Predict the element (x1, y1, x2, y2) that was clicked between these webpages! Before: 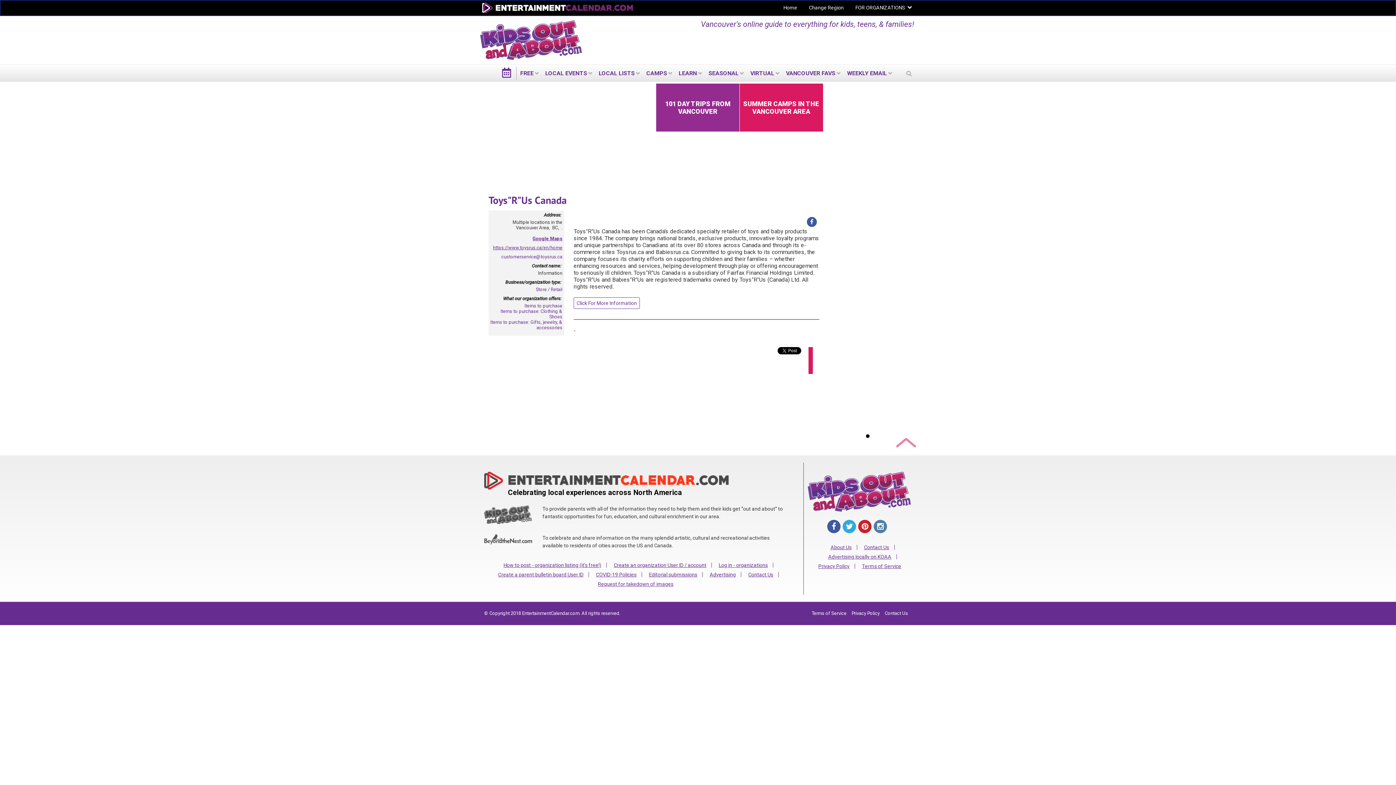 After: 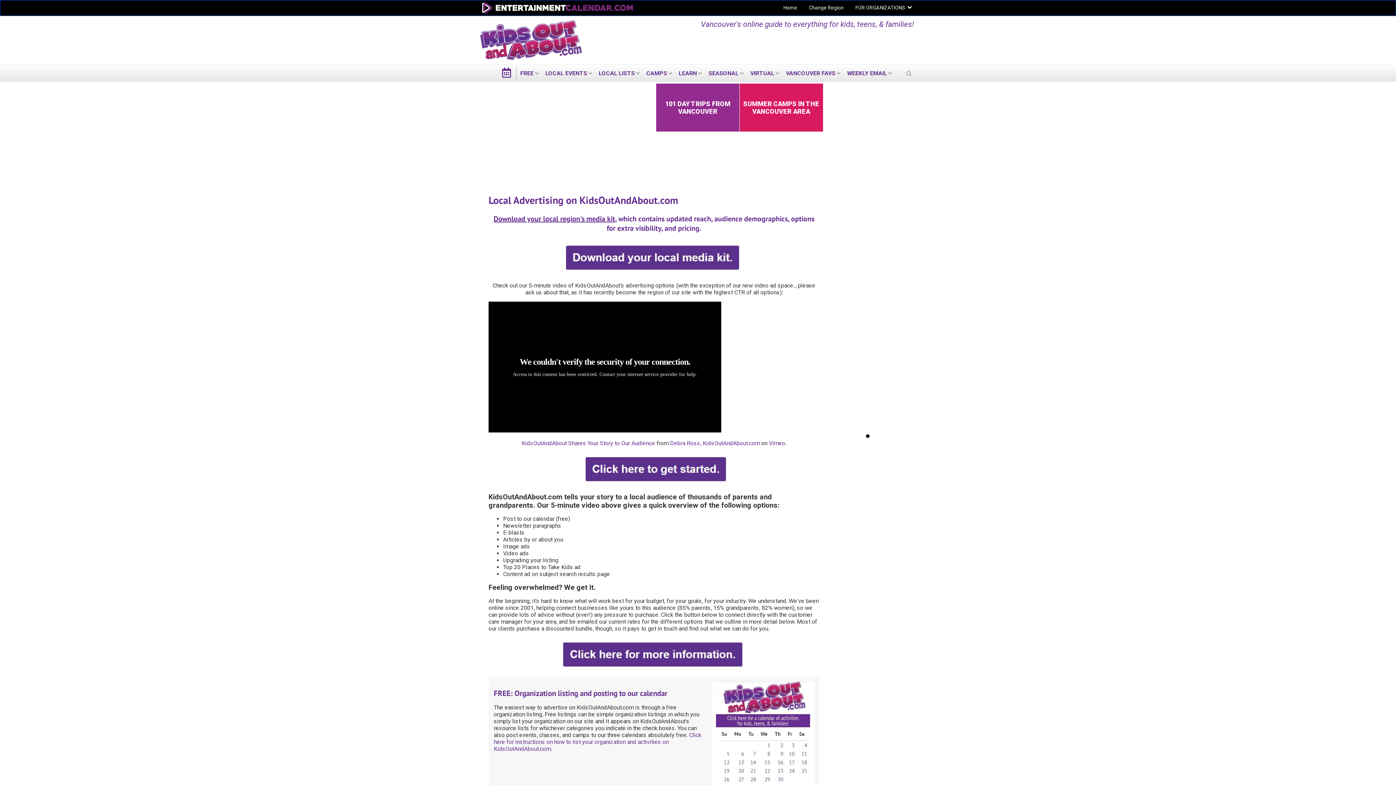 Action: bbox: (822, 552, 897, 561) label: Advertising locally on KOAA